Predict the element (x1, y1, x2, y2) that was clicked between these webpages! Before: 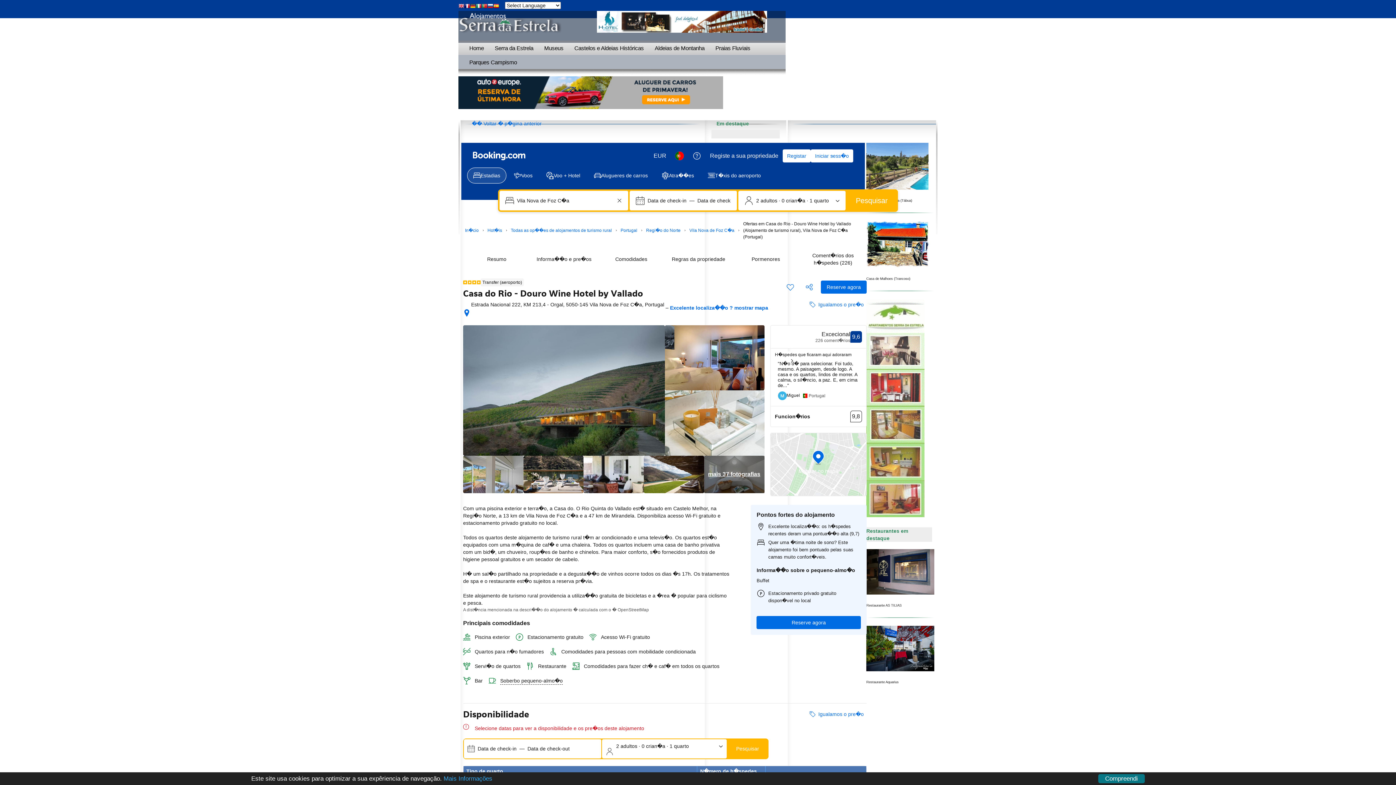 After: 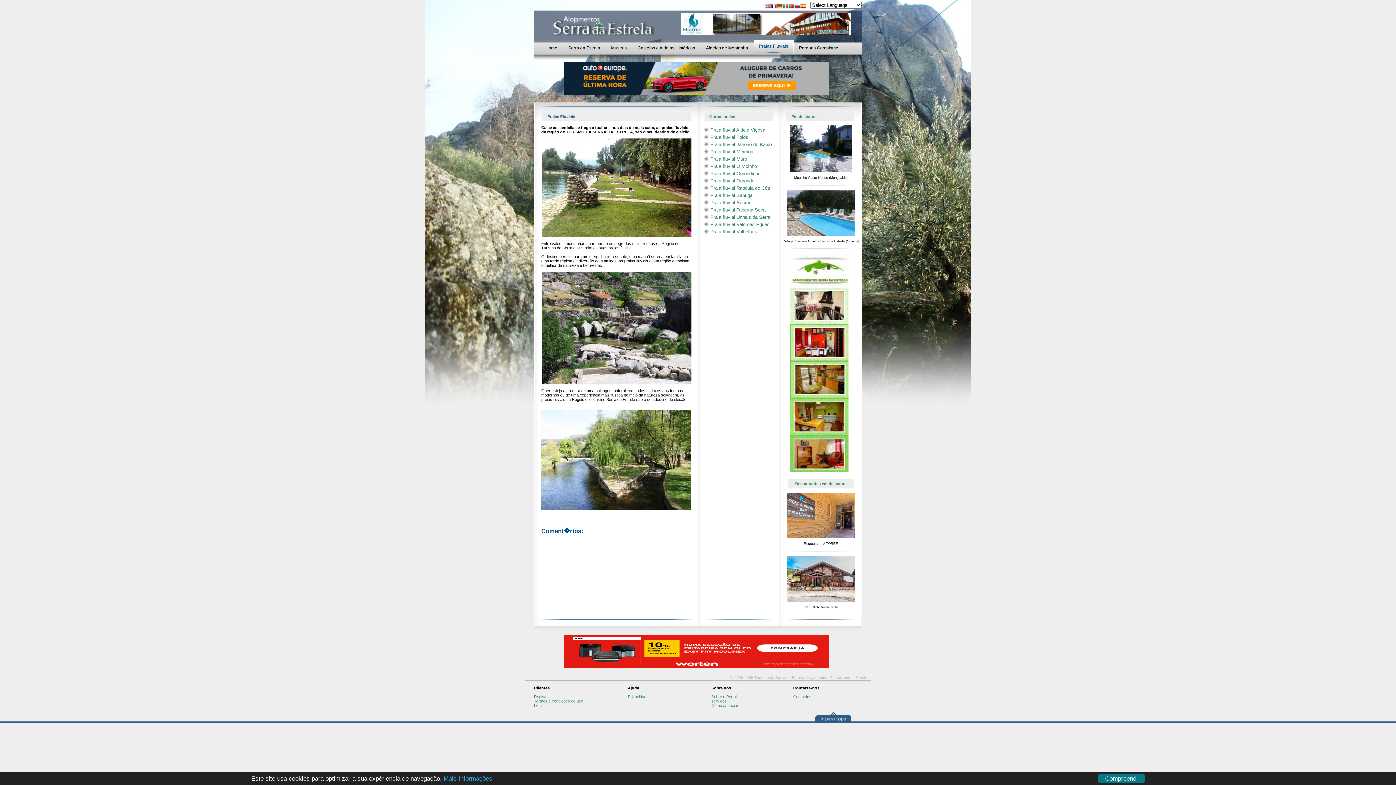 Action: label: Praias Fluviais bbox: (710, 40, 756, 54)